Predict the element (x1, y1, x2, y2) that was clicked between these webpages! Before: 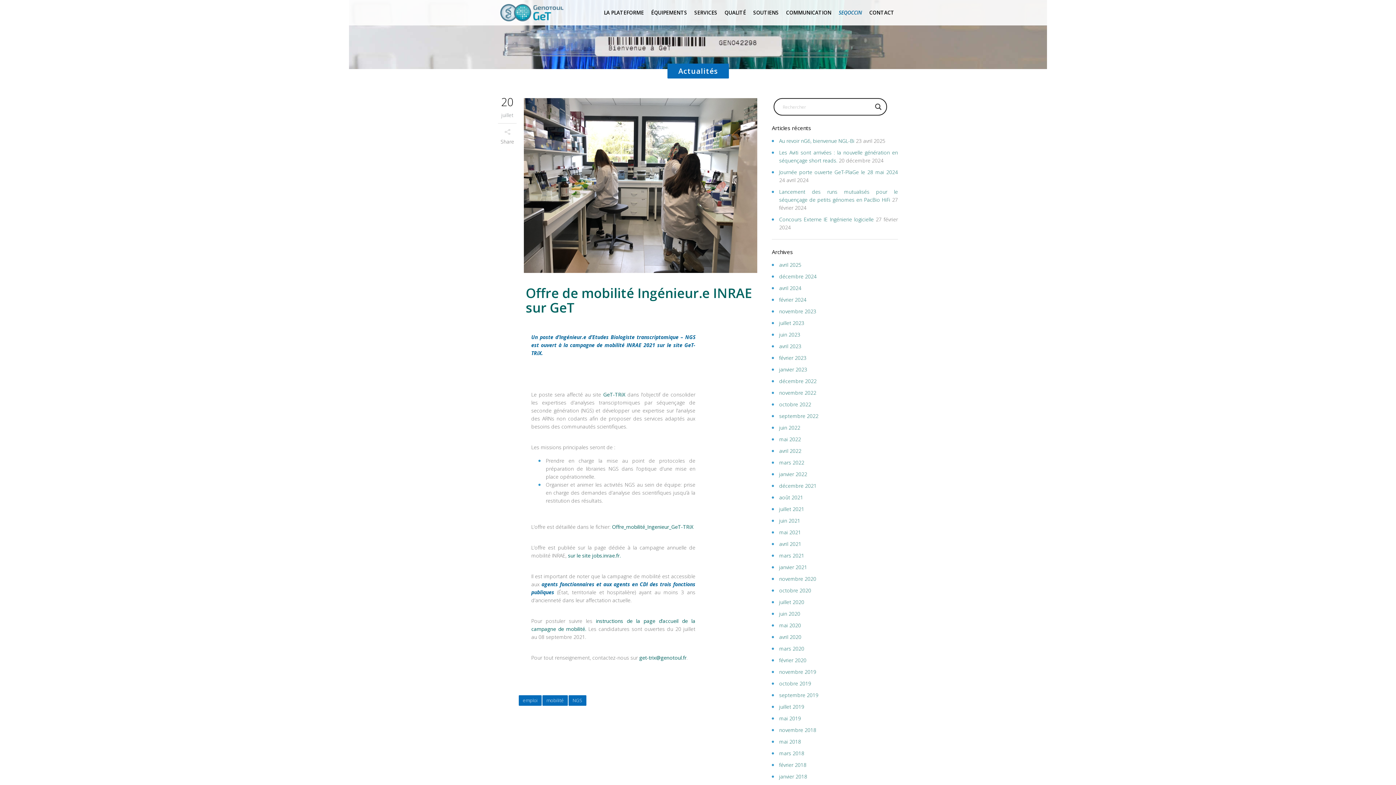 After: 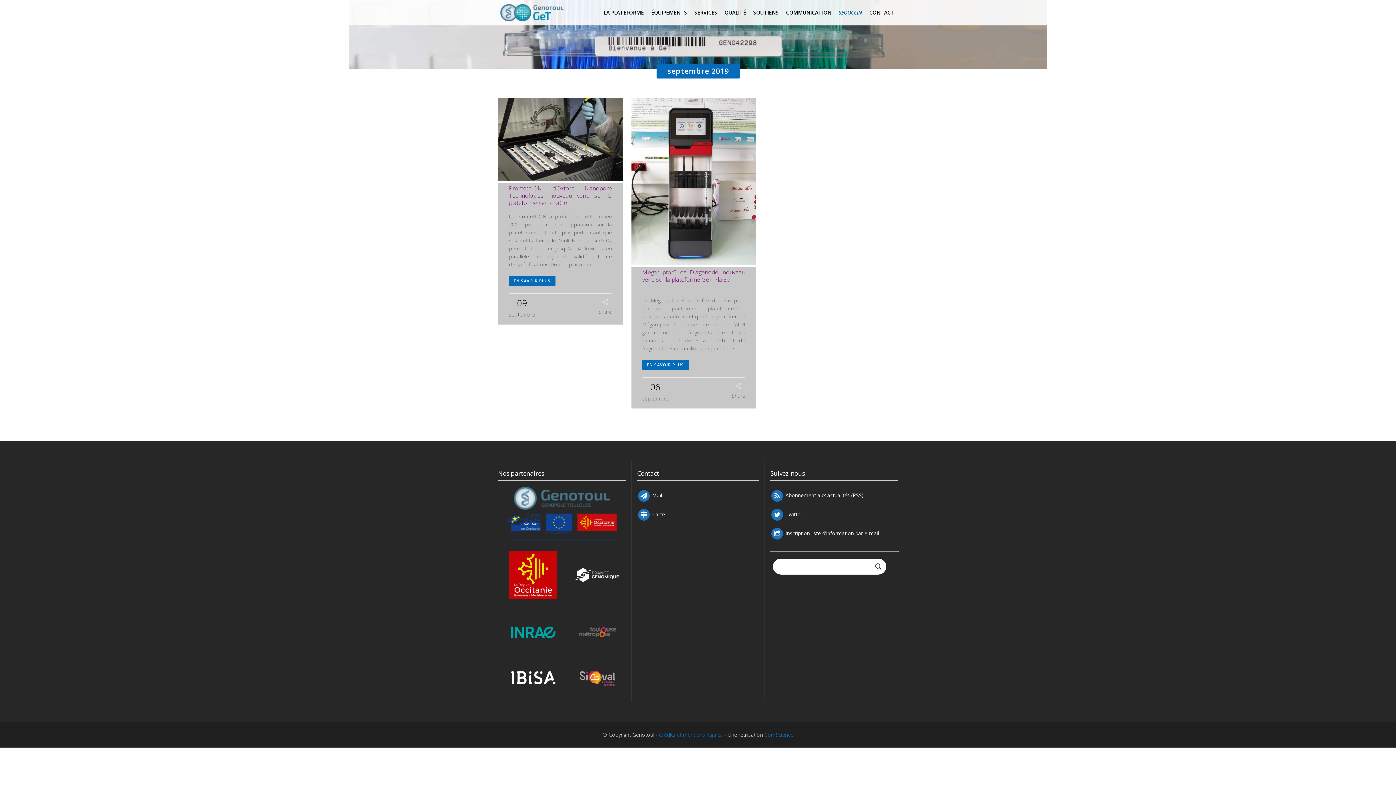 Action: label: septembre 2019 bbox: (779, 692, 818, 698)